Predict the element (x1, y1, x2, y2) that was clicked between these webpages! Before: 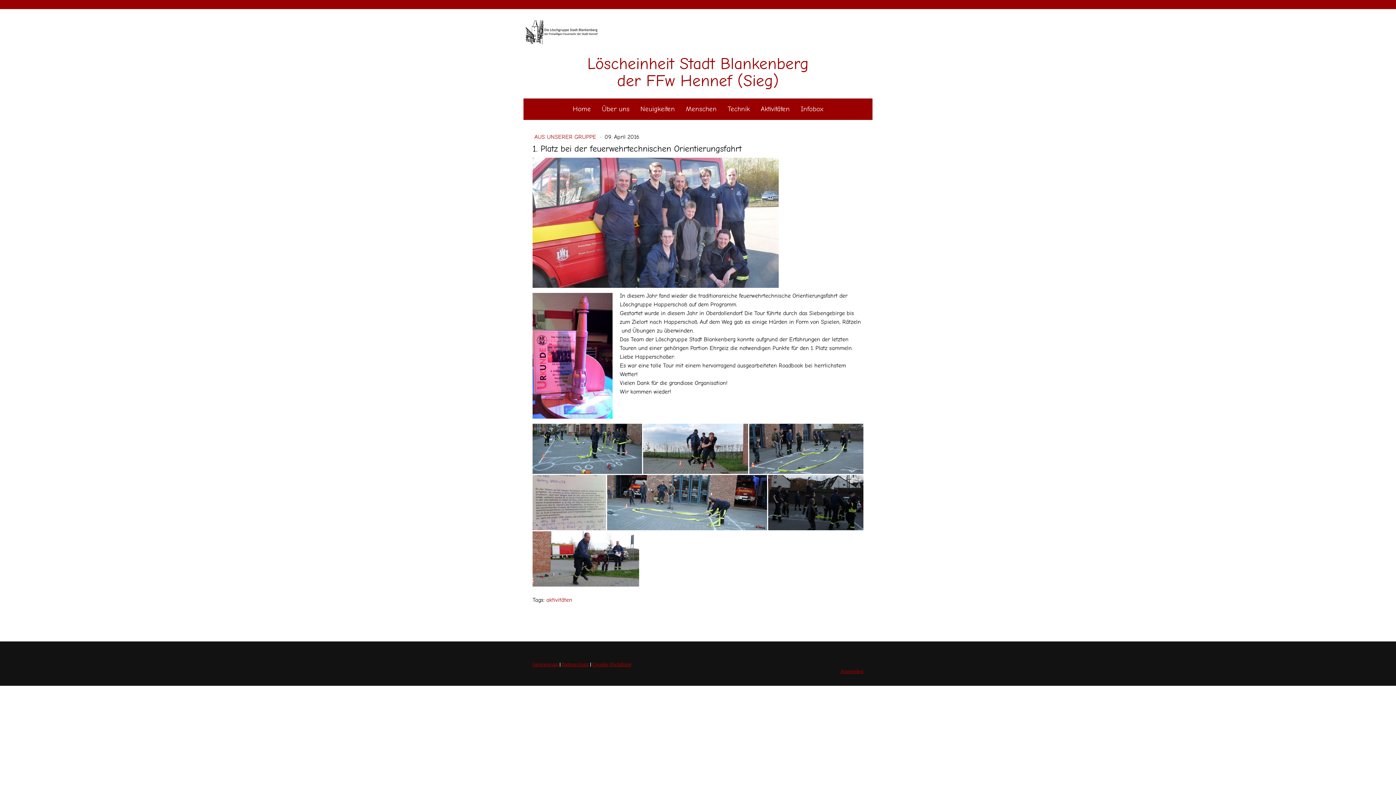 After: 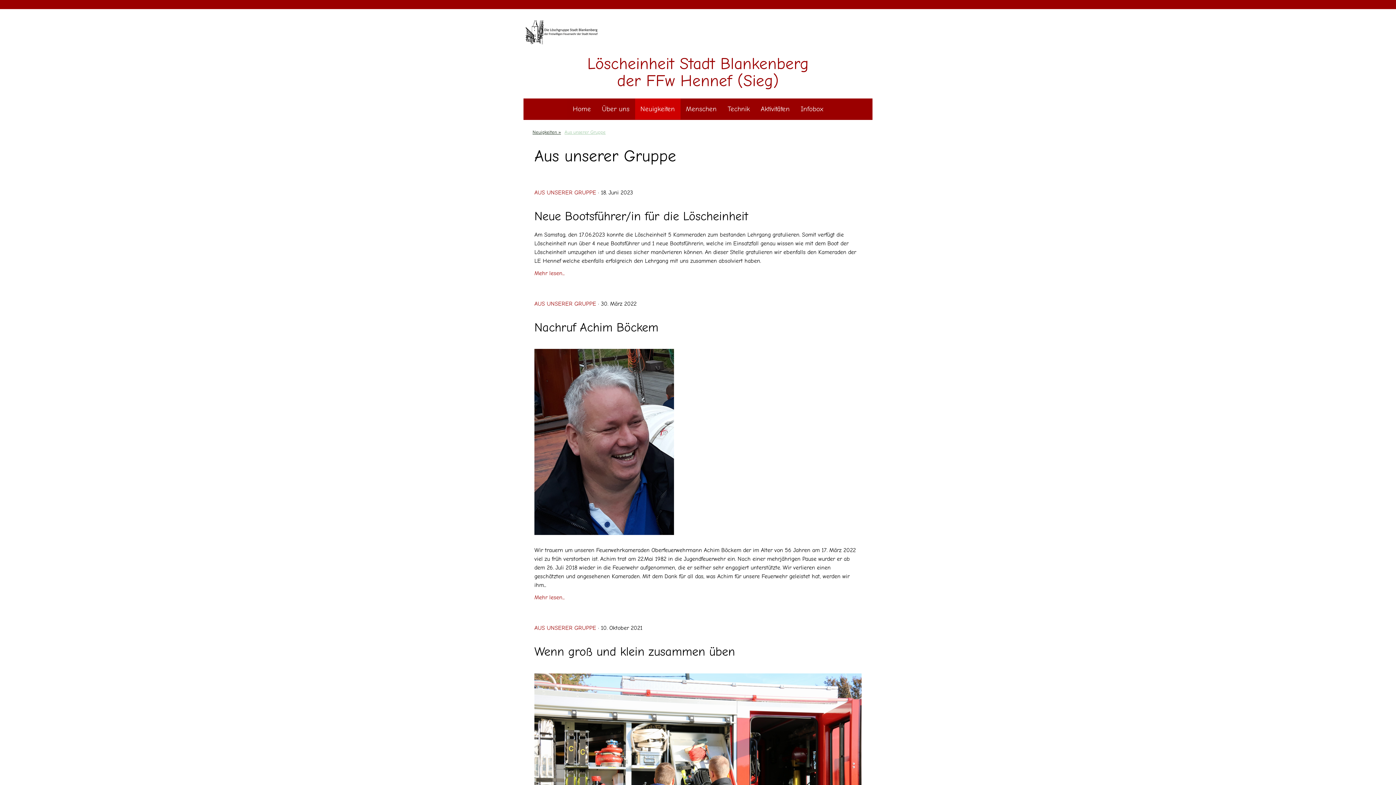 Action: bbox: (534, 133, 598, 140) label: AUS UNSERER GRUPPE 